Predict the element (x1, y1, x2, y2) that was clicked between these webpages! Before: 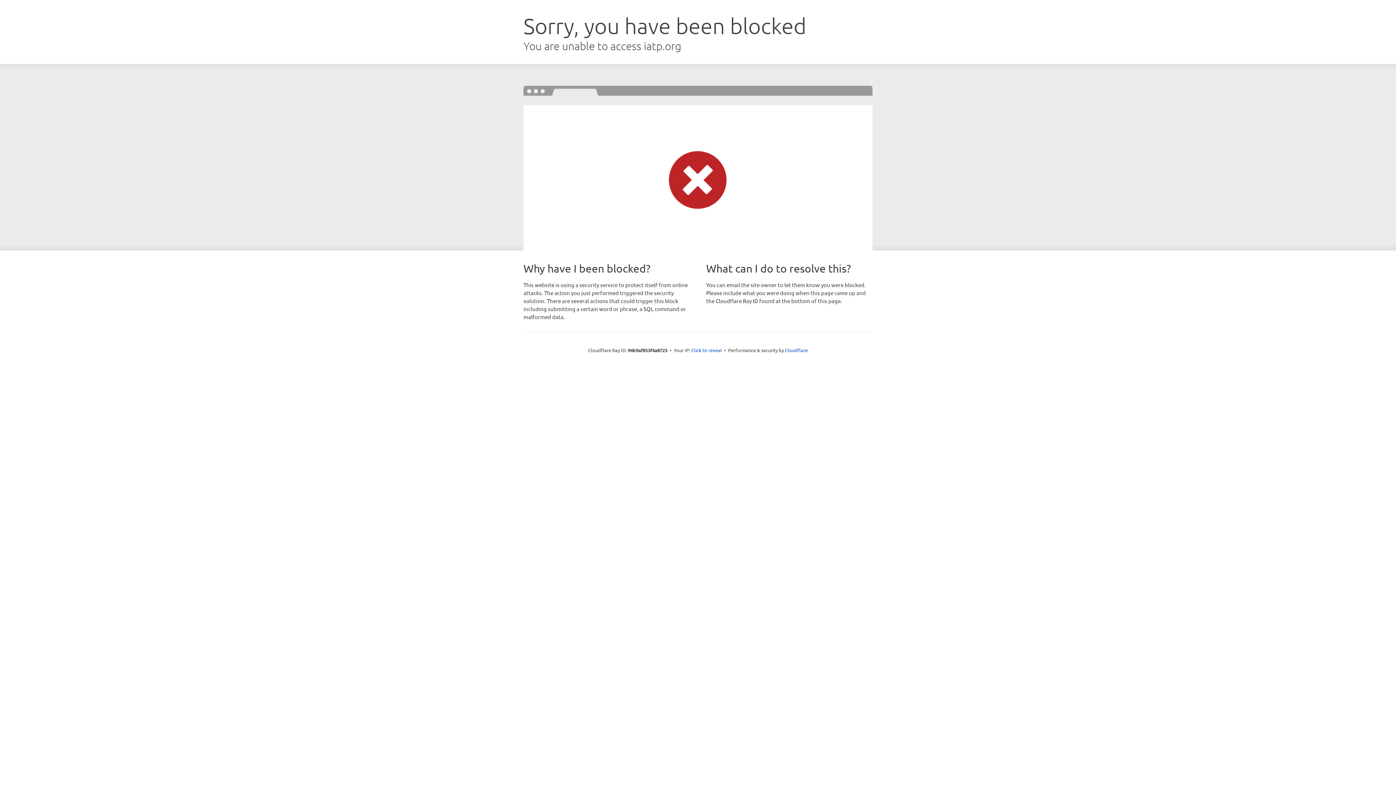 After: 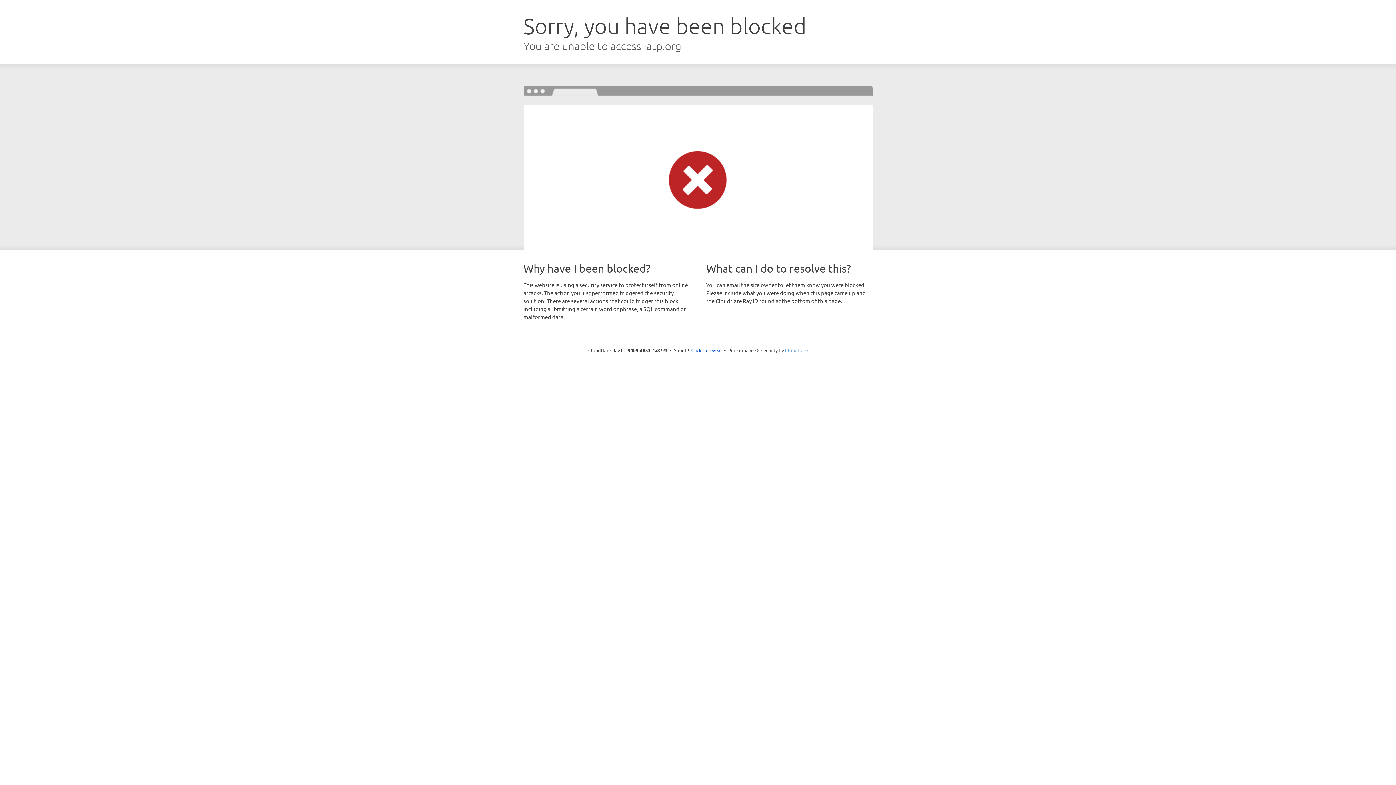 Action: bbox: (785, 347, 808, 353) label: Cloudflare